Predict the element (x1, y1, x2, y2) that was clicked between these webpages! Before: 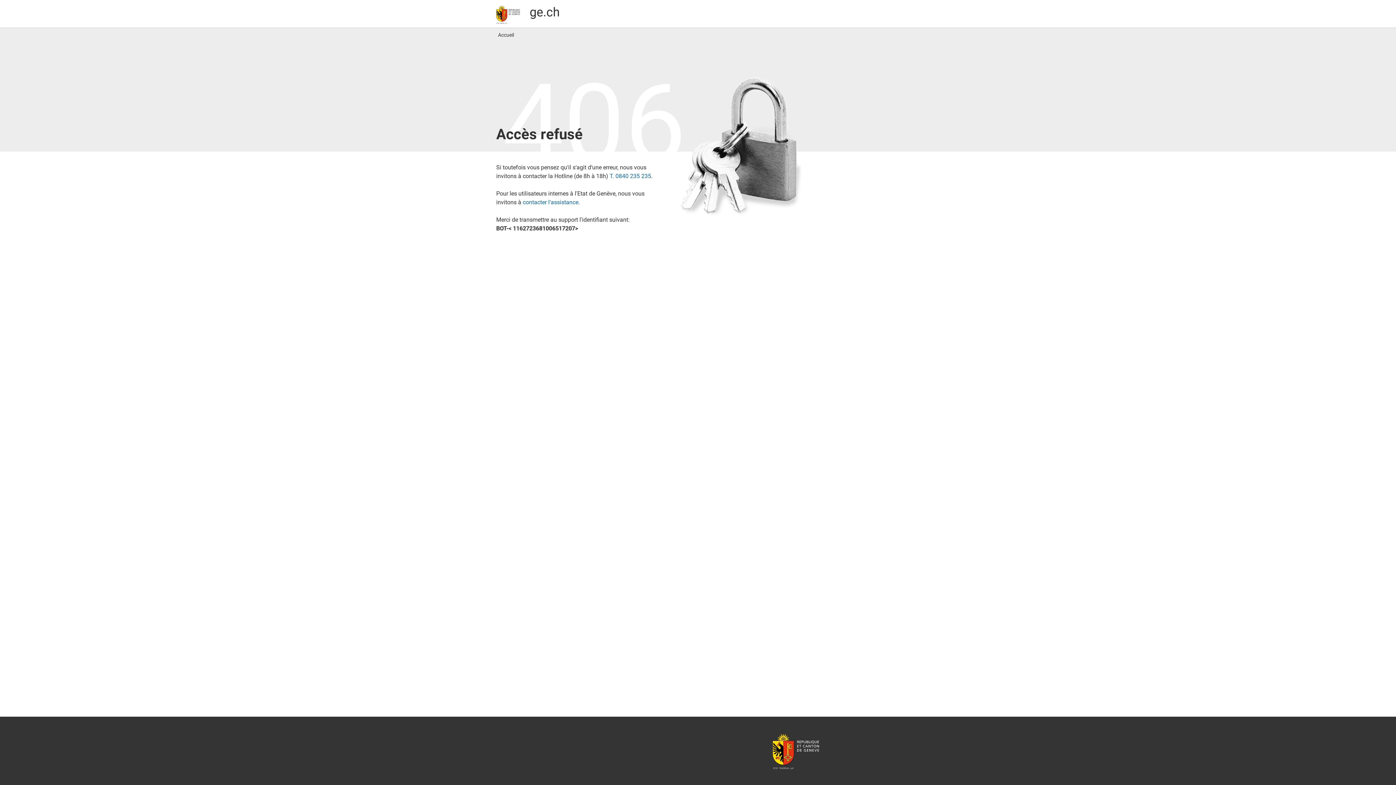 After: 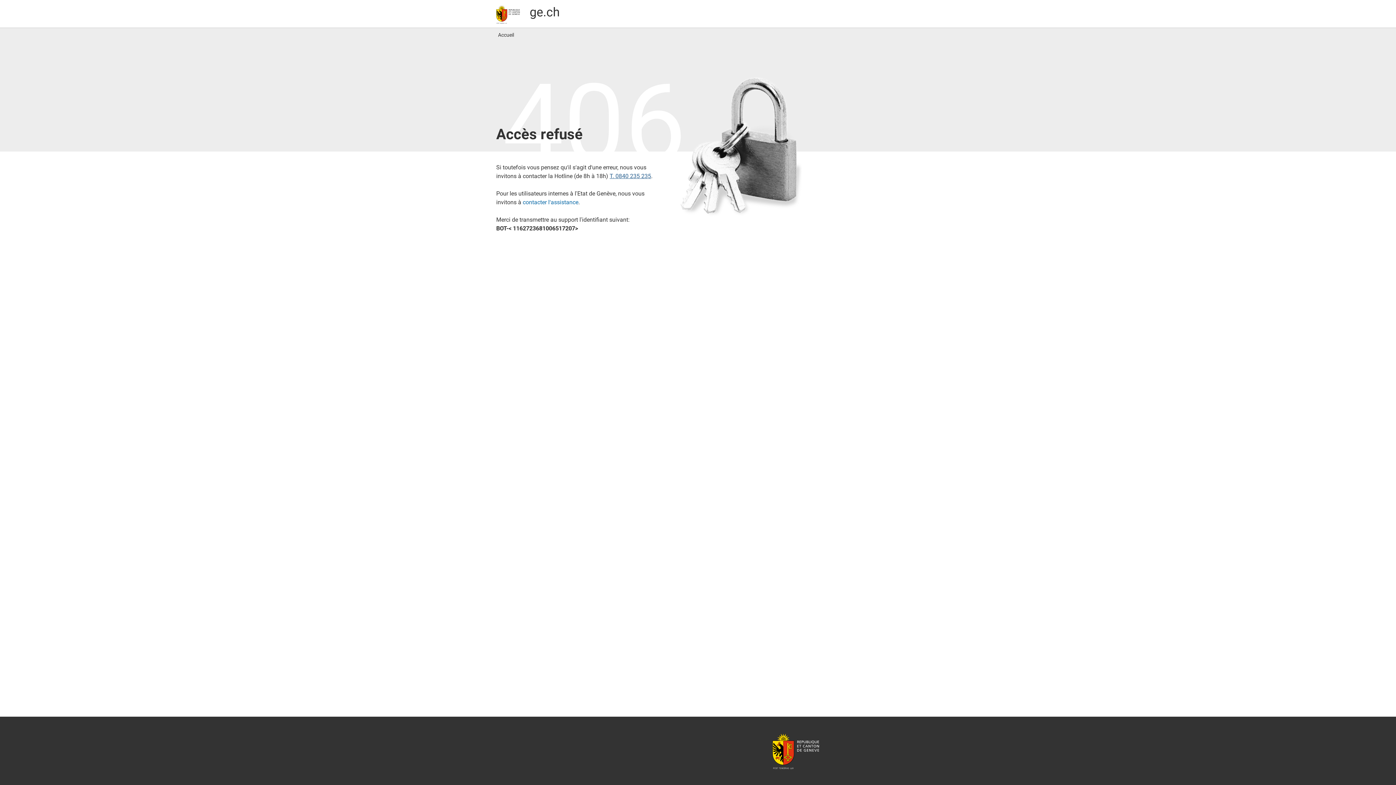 Action: bbox: (609, 172, 651, 179) label: T. 0840 235 235